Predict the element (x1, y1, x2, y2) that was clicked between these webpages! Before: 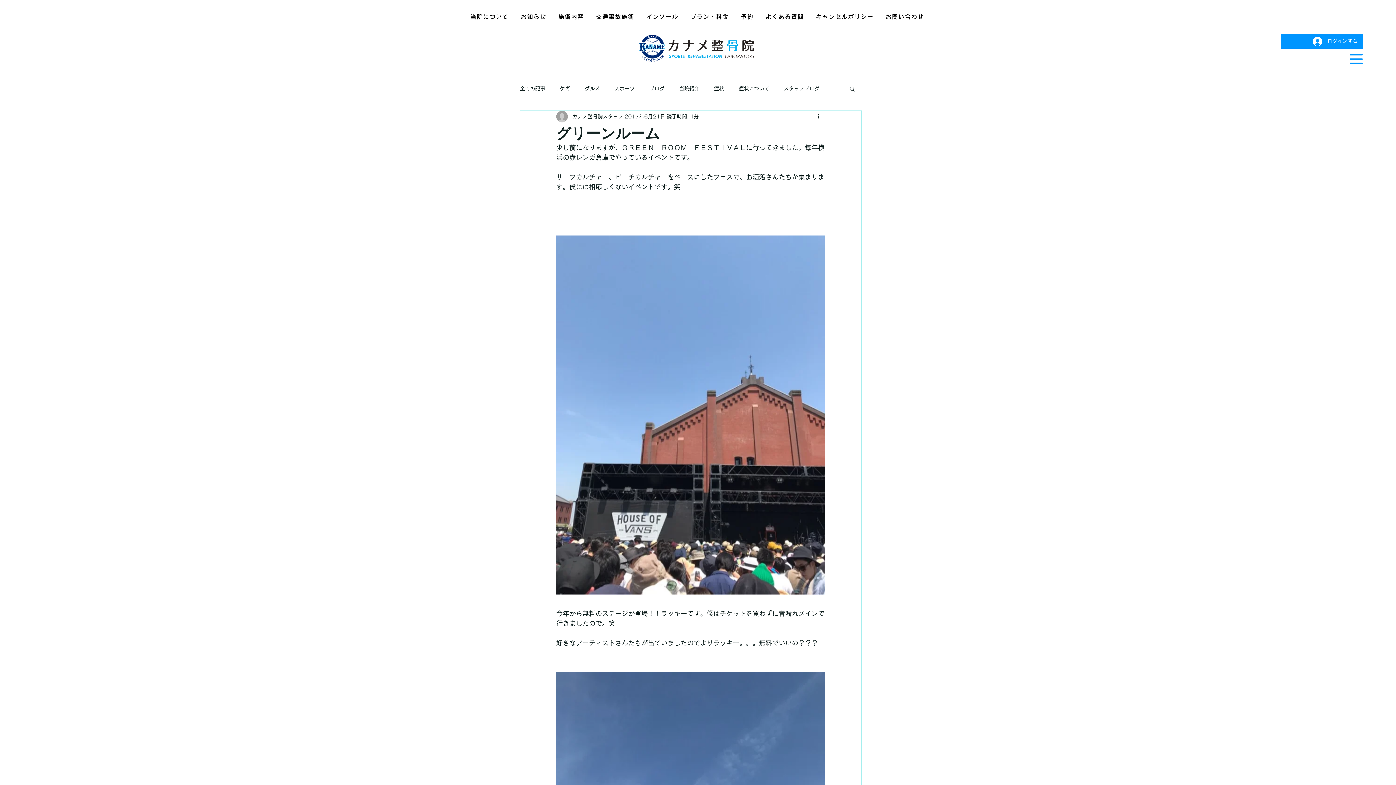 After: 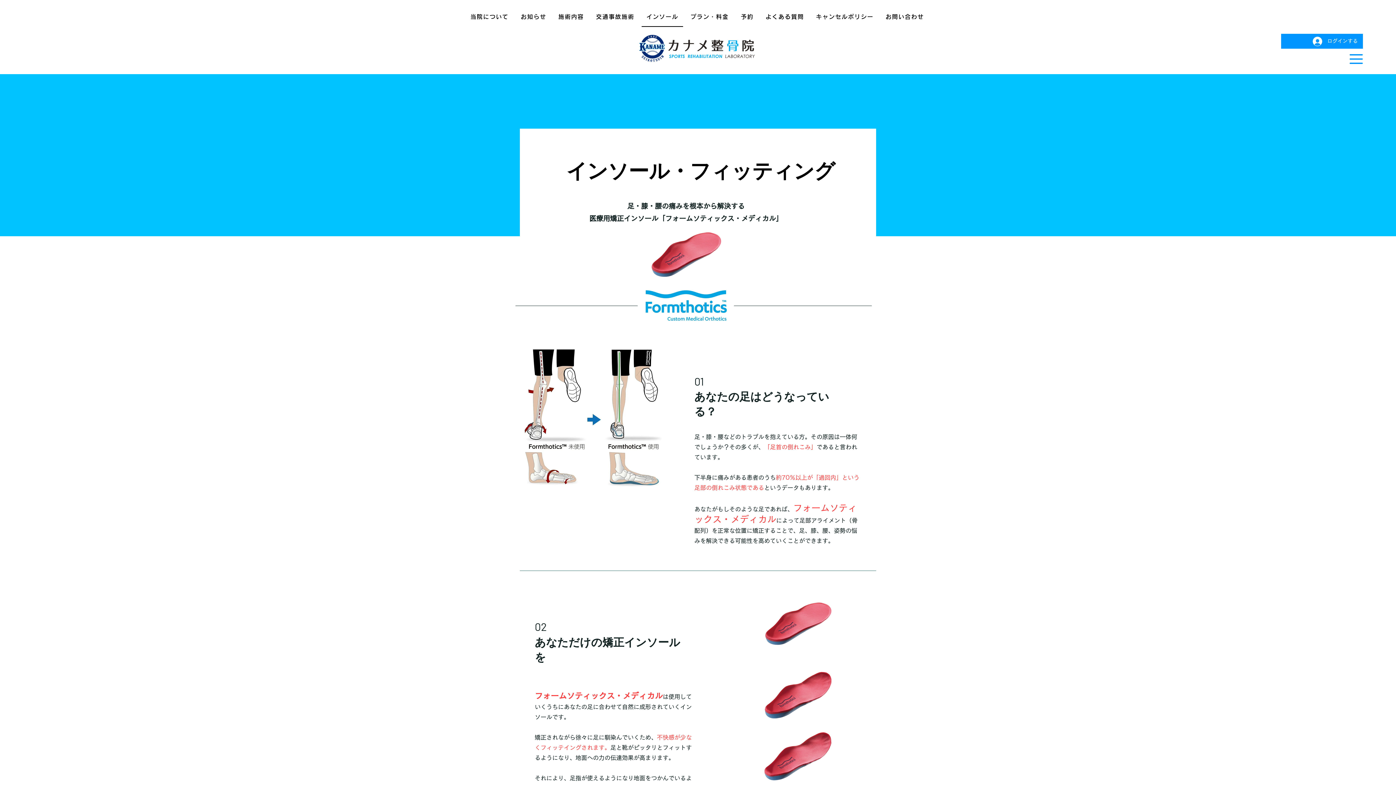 Action: bbox: (641, 7, 683, 26) label: インソール